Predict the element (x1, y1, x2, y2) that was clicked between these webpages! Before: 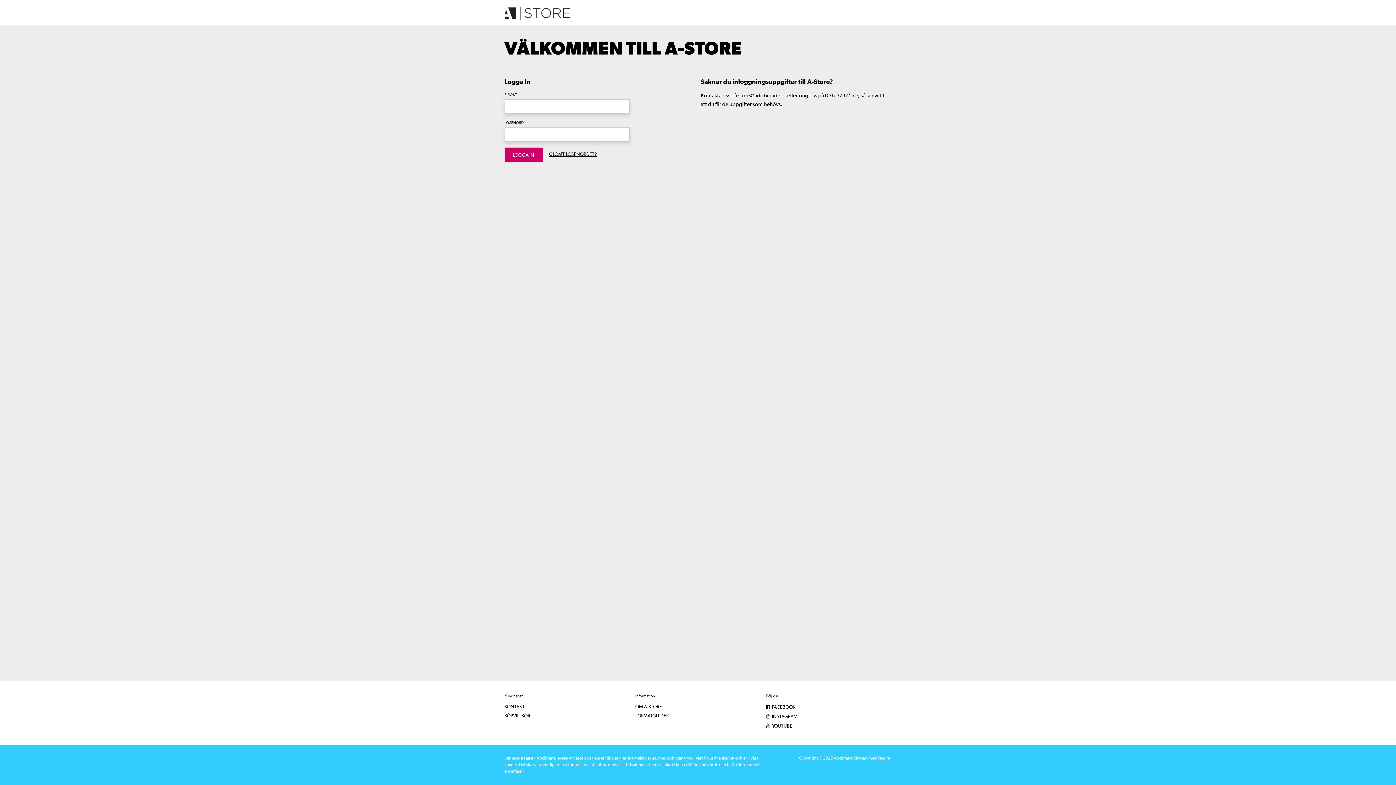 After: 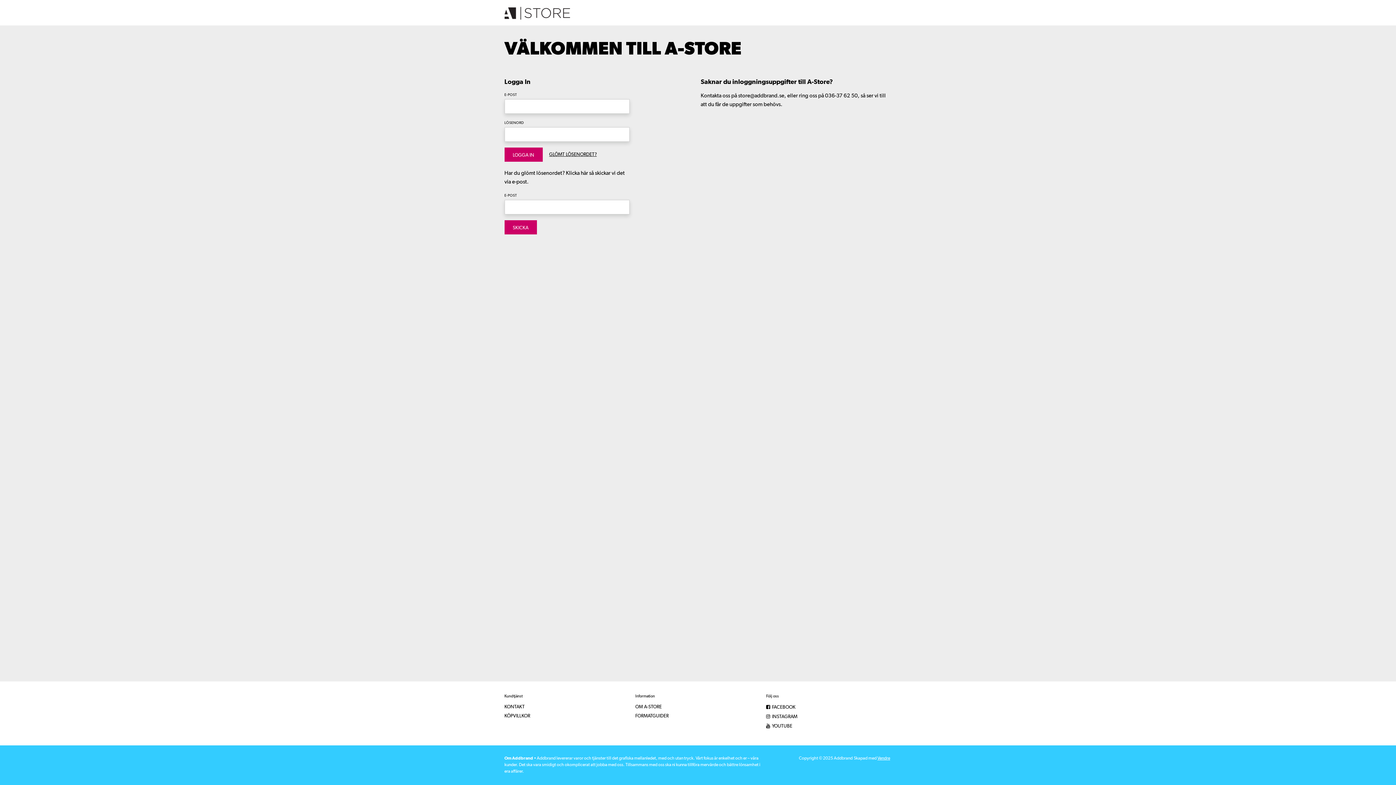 Action: label: GLÖMT LÖSENORDET? bbox: (549, 152, 596, 157)